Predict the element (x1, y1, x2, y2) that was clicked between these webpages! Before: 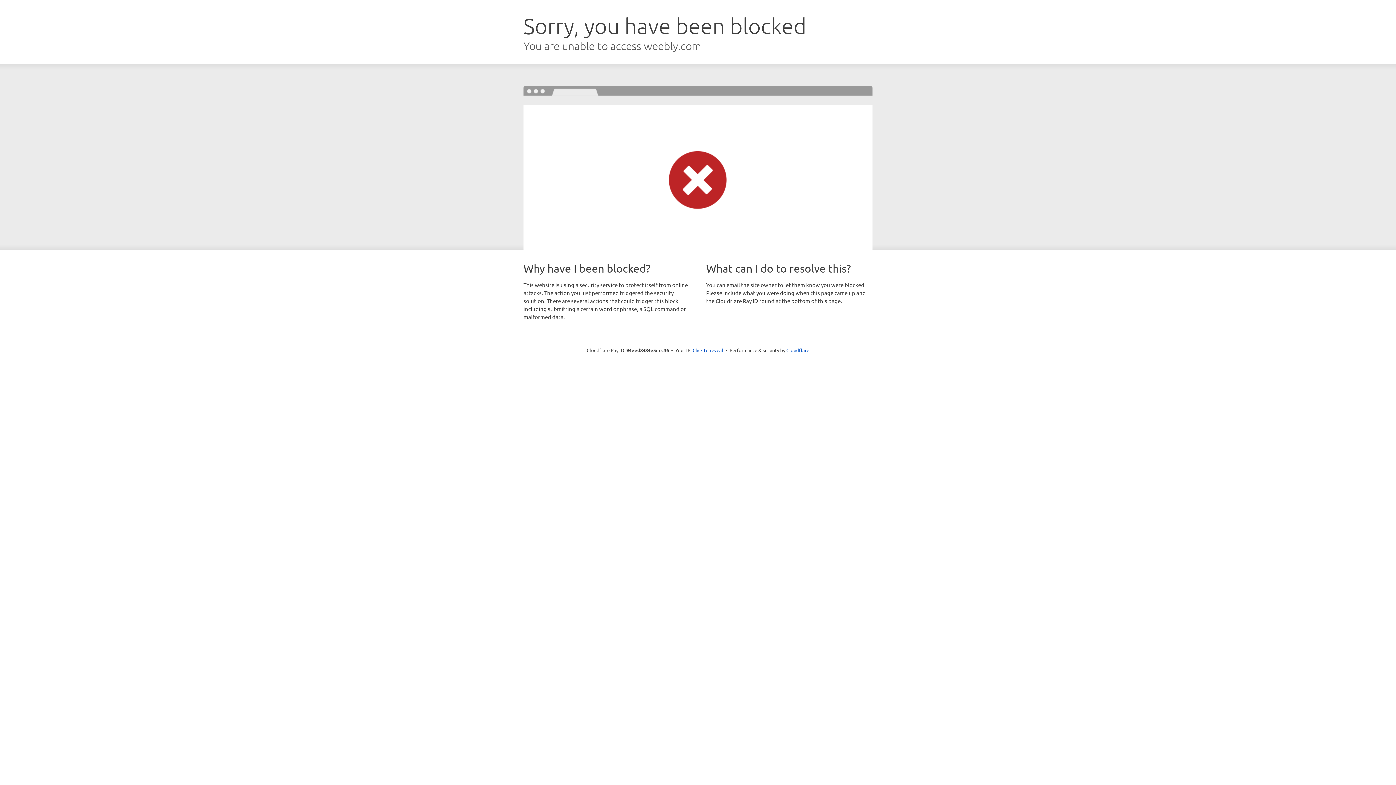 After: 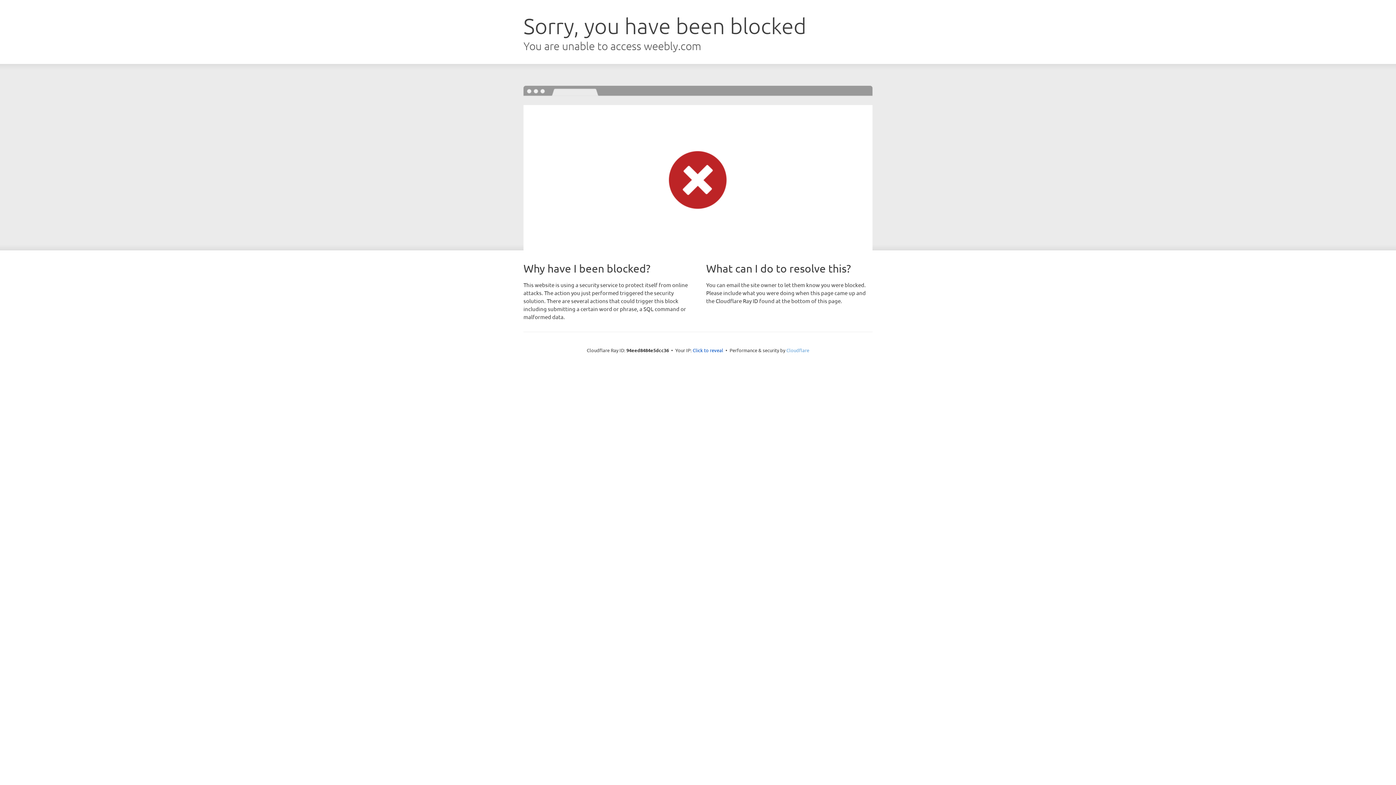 Action: label: Cloudflare bbox: (786, 347, 809, 353)